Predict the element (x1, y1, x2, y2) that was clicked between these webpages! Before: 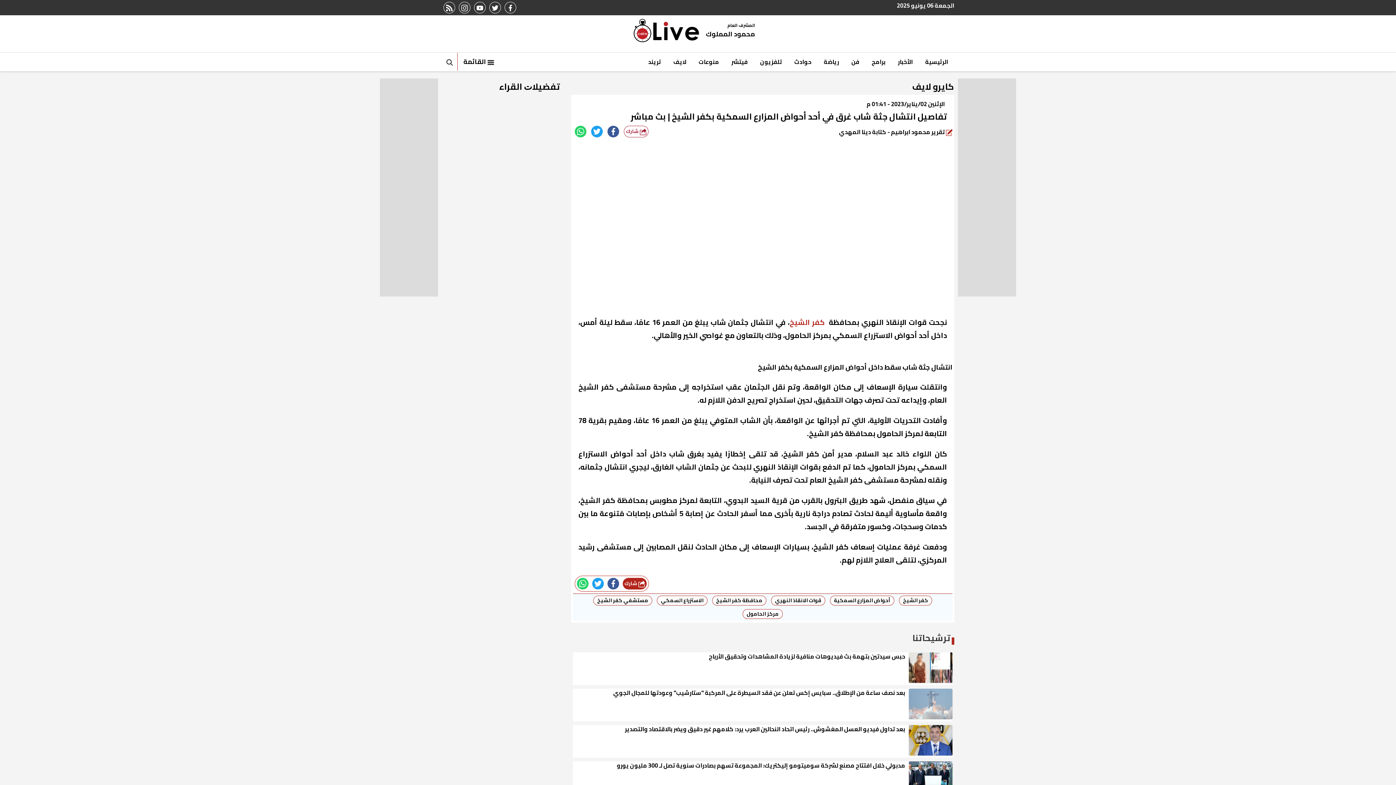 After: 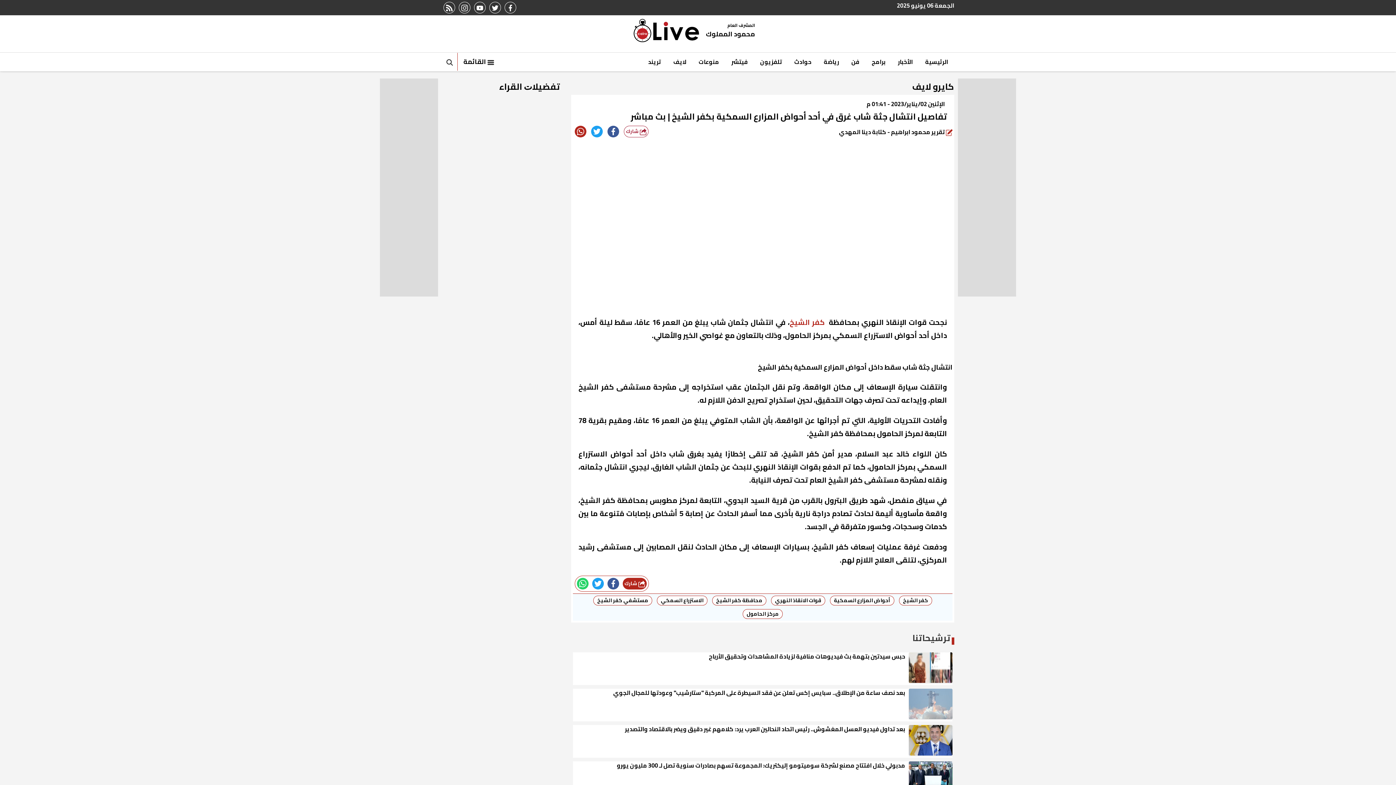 Action: bbox: (574, 125, 586, 137)